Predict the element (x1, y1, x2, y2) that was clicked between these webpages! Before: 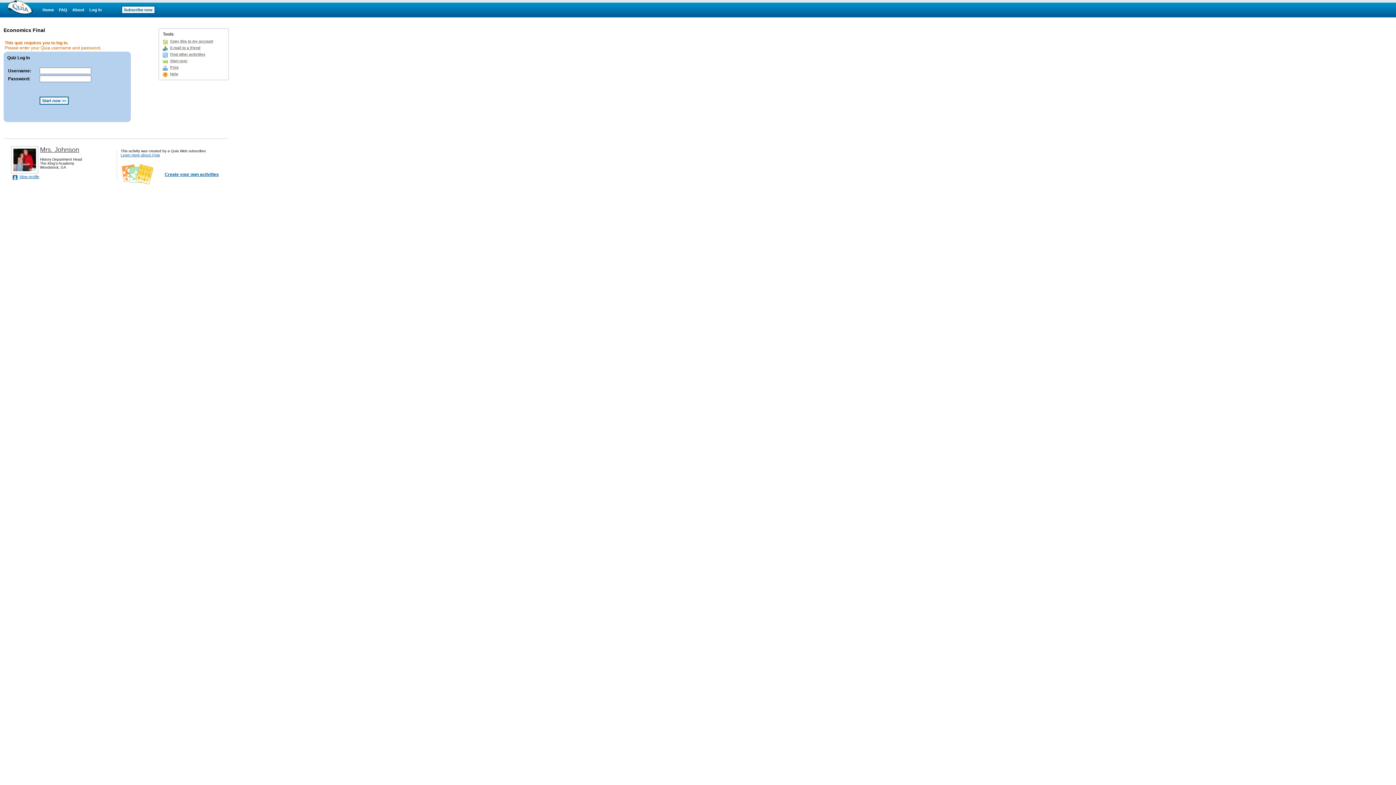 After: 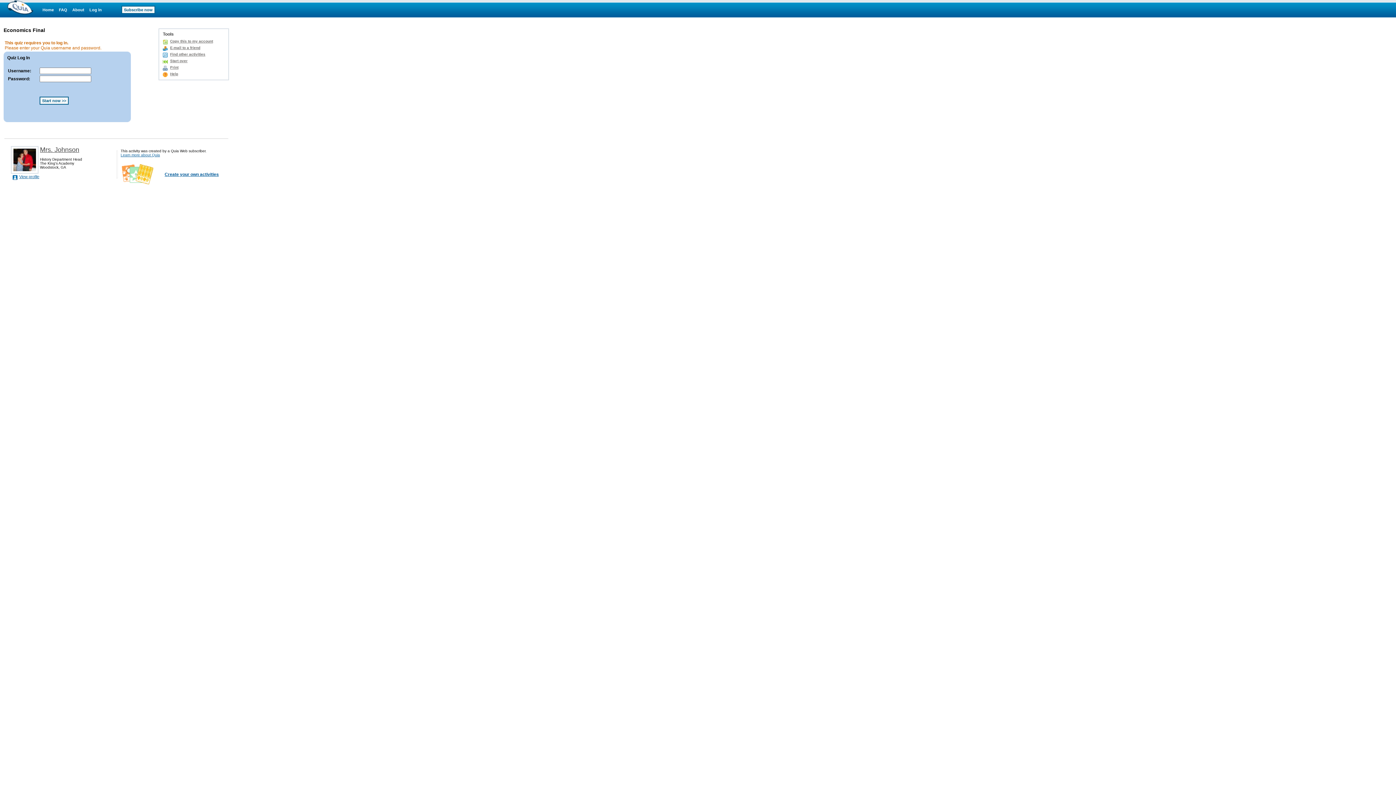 Action: label: Print bbox: (170, 65, 178, 69)